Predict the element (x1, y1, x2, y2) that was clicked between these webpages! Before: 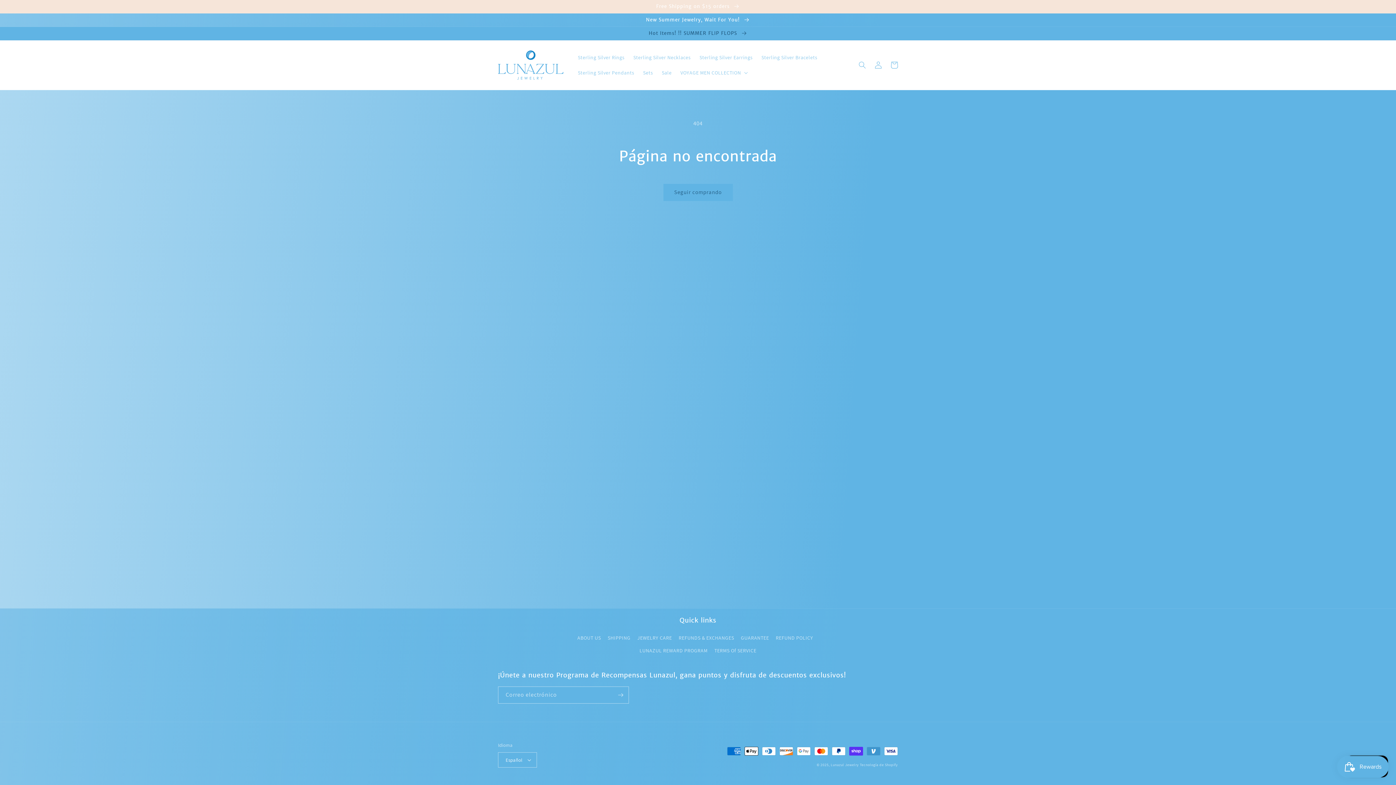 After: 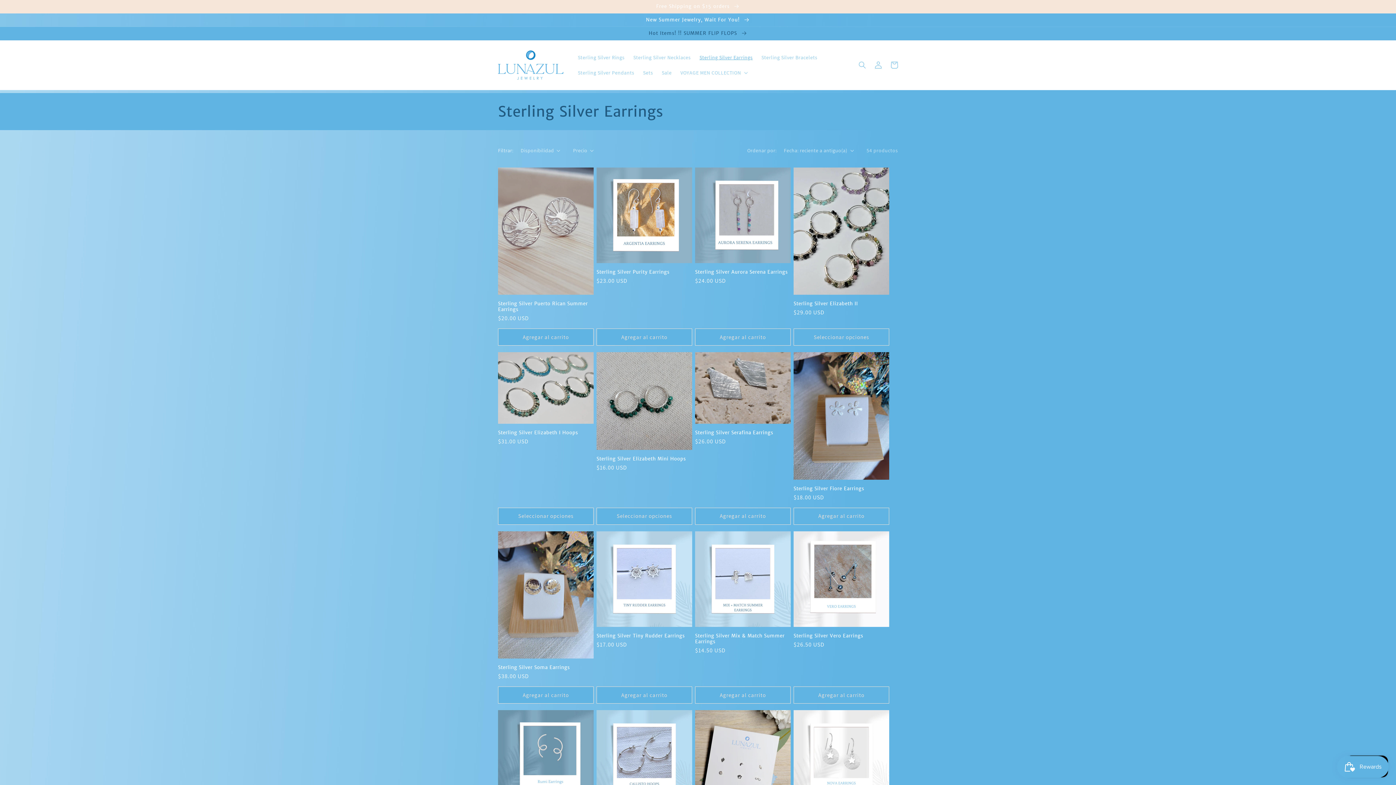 Action: label: Sterling Silver Earrings bbox: (695, 49, 757, 65)